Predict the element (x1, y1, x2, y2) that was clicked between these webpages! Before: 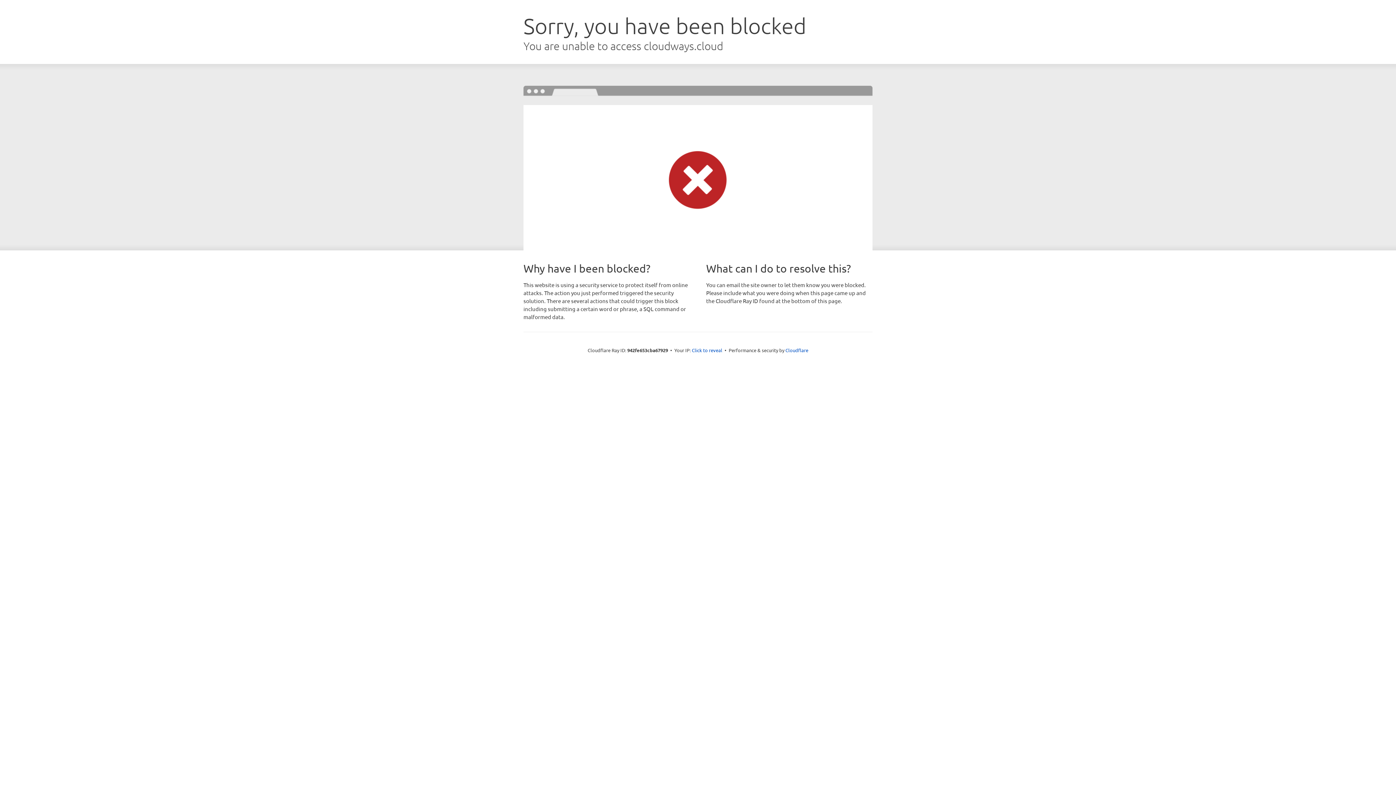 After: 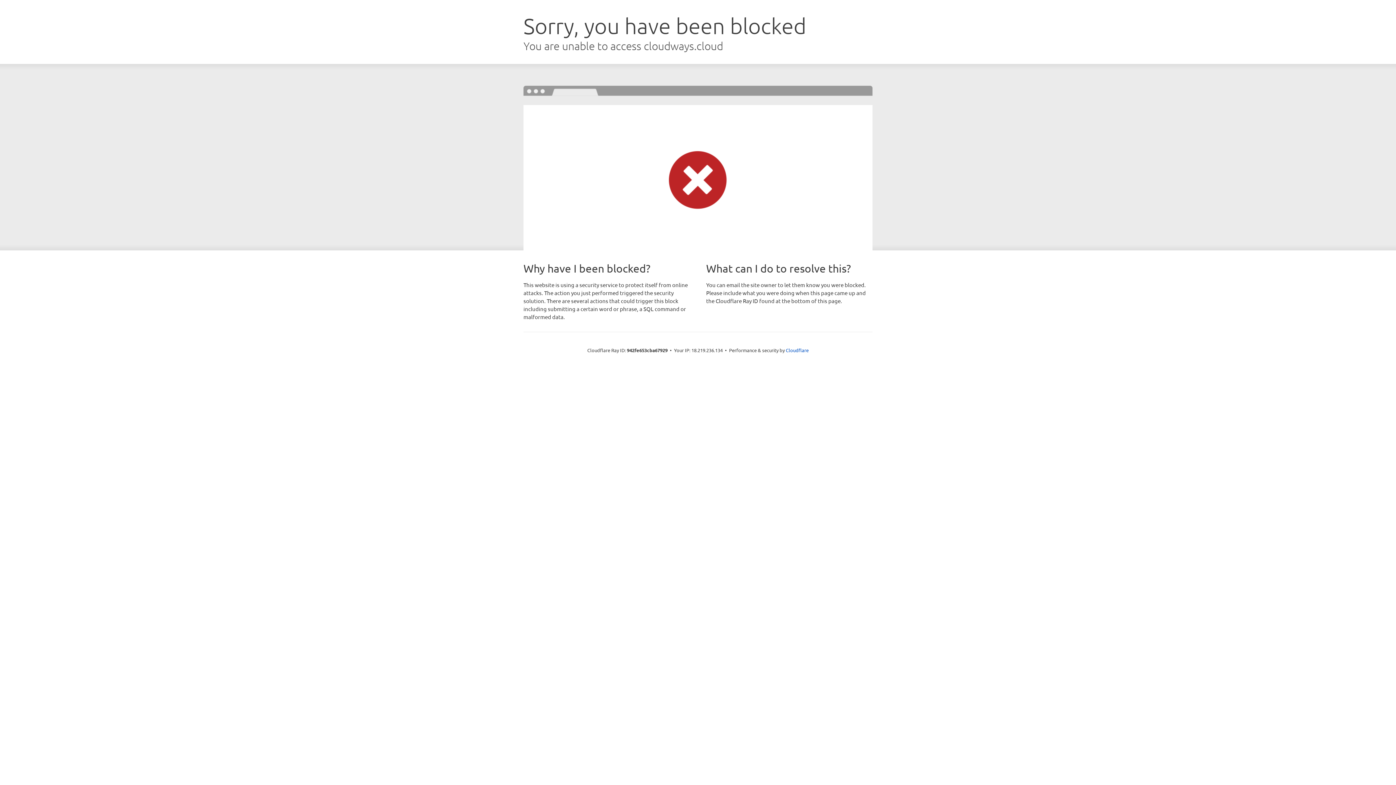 Action: label: Click to reveal bbox: (692, 346, 722, 353)